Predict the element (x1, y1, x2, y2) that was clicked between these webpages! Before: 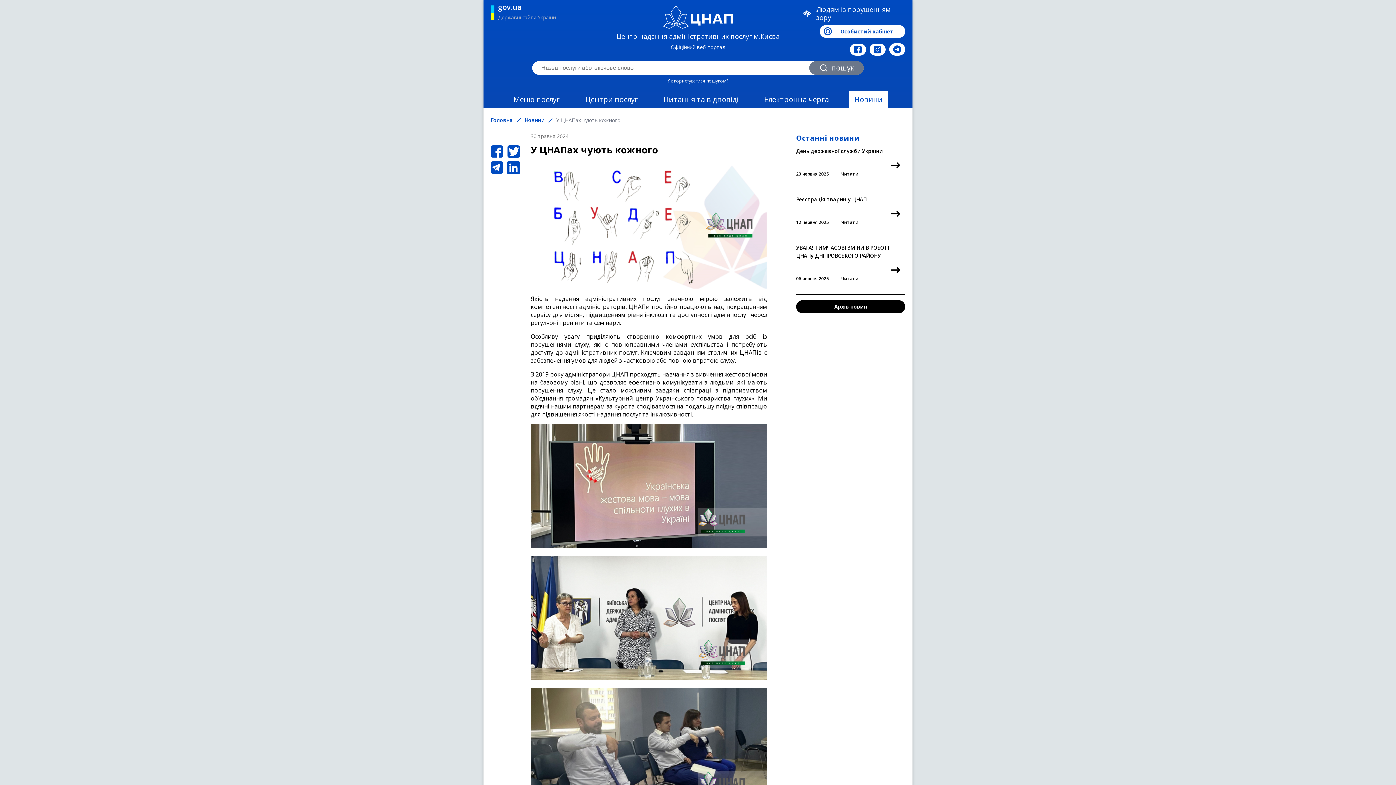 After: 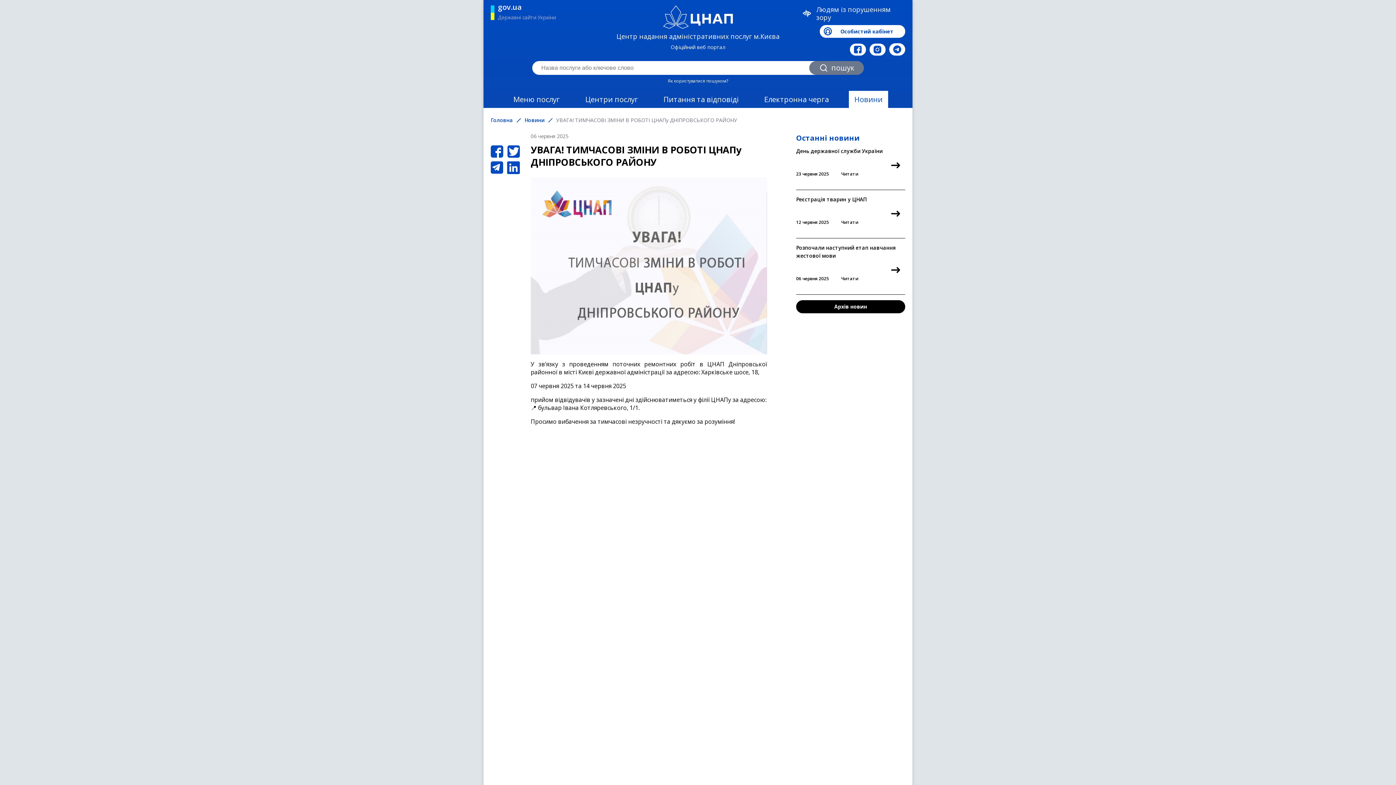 Action: label: УВАГА! ТИМЧАСОВІ ЗМІНИ В РОБОТІ ЦНАПу ДНІПРОВСЬКОГО РАЙОНУ
06 червня 2025
Читати bbox: (796, 244, 905, 281)